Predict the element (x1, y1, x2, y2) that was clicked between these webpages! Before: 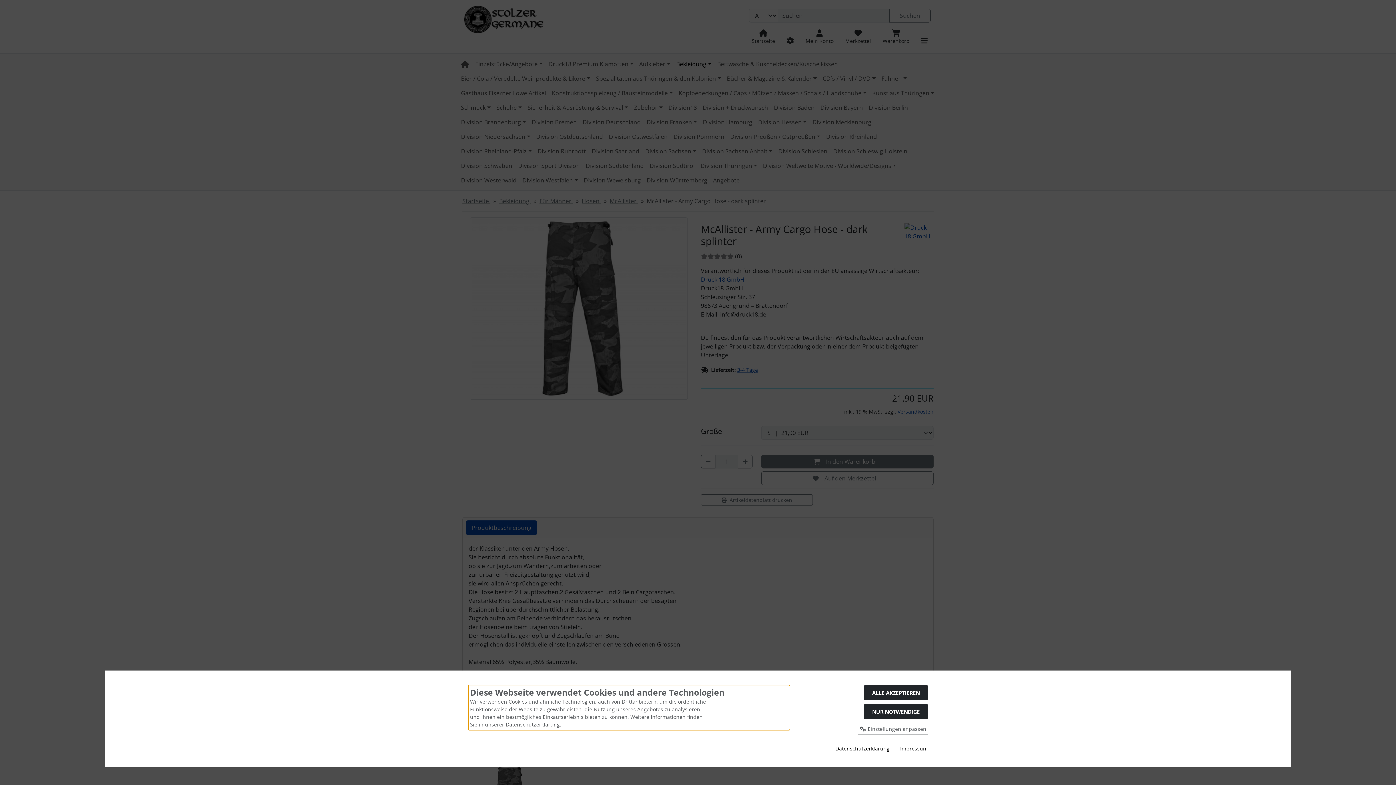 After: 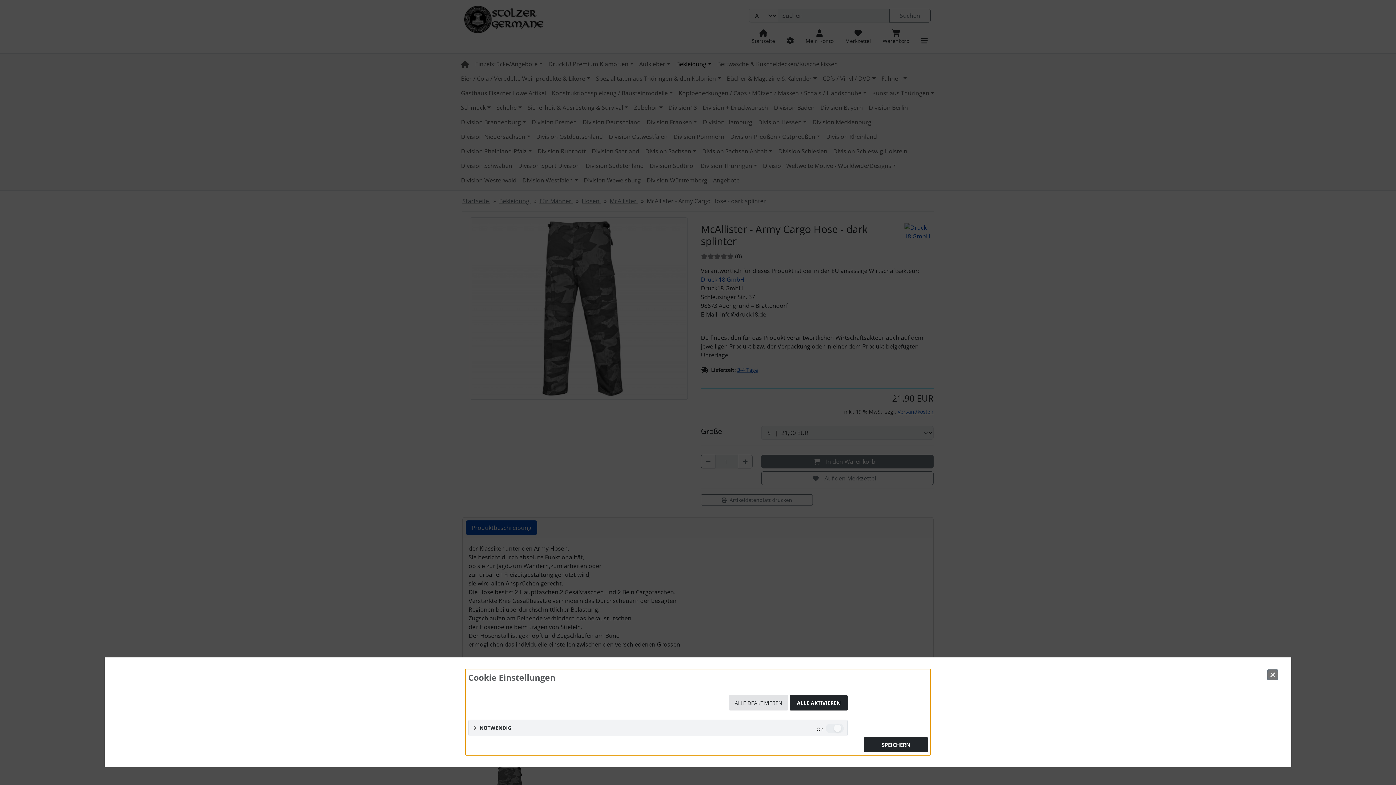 Action: bbox: (858, 724, 928, 734) label:  Einstellungen anpassen